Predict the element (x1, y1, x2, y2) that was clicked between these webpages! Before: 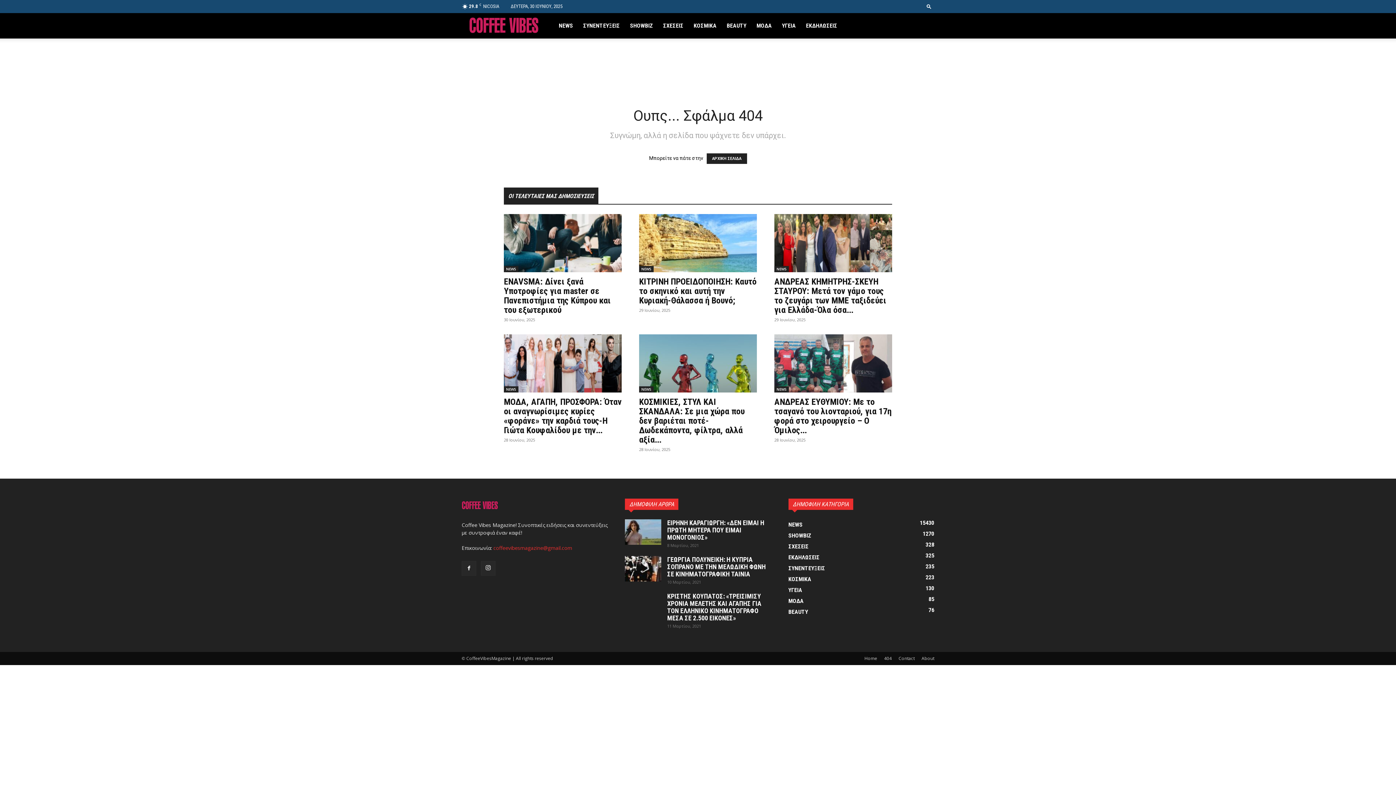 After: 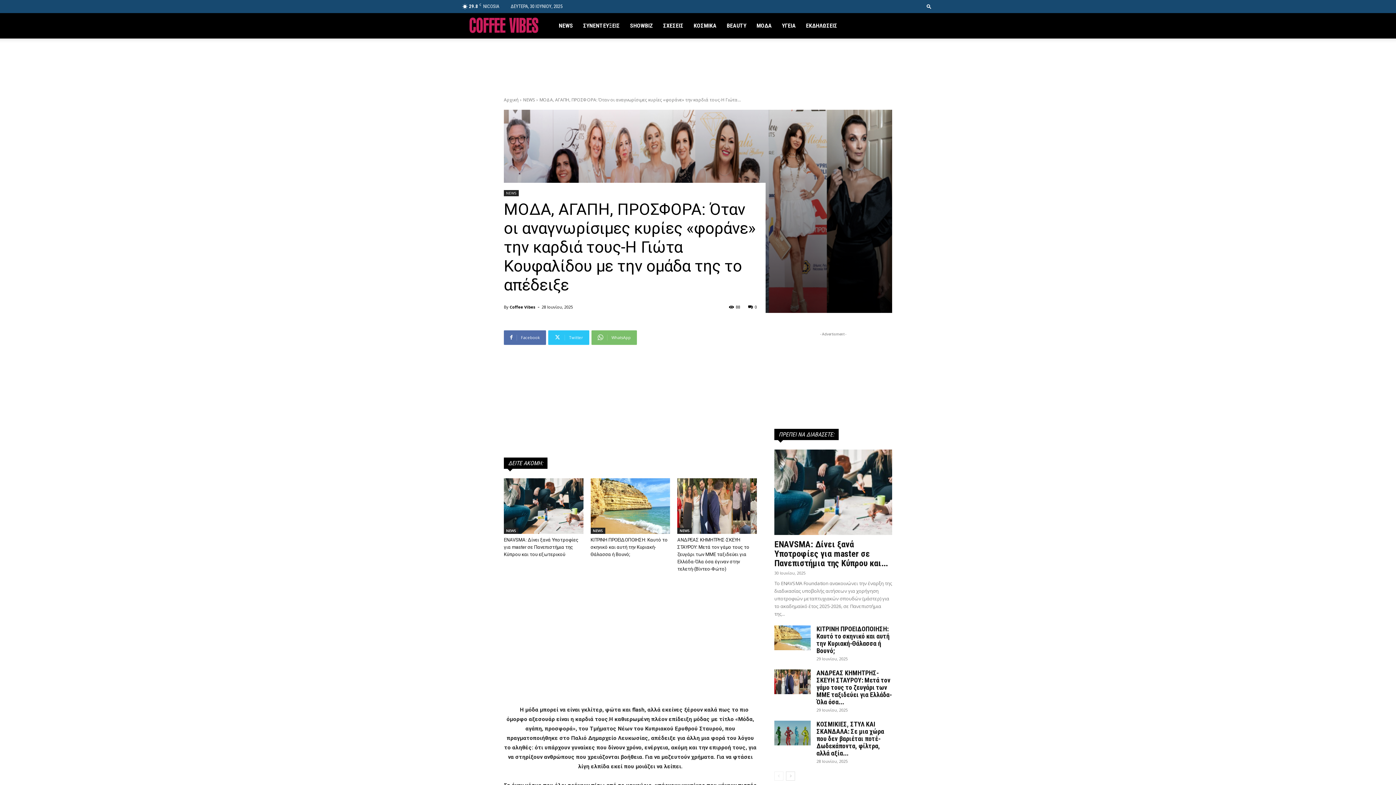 Action: bbox: (504, 397, 621, 435) label: ΜΟΔΑ, ΑΓΑΠΗ, ΠΡΟΣΦΟΡΑ: Όταν οι αναγνωρίσιμες κυρίες «φοράνε» την καρδιά τους-Η Γιώτα Κουφαλίδου με την...